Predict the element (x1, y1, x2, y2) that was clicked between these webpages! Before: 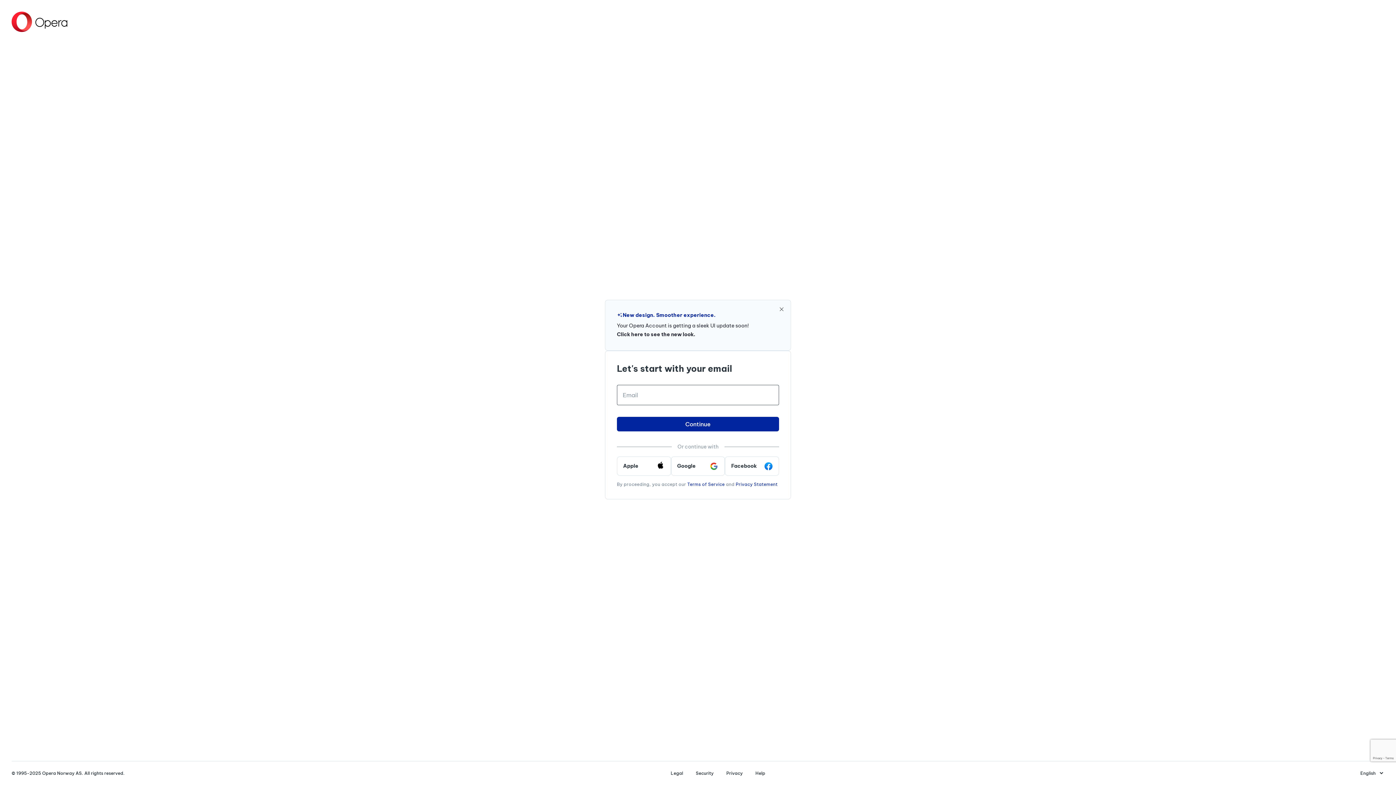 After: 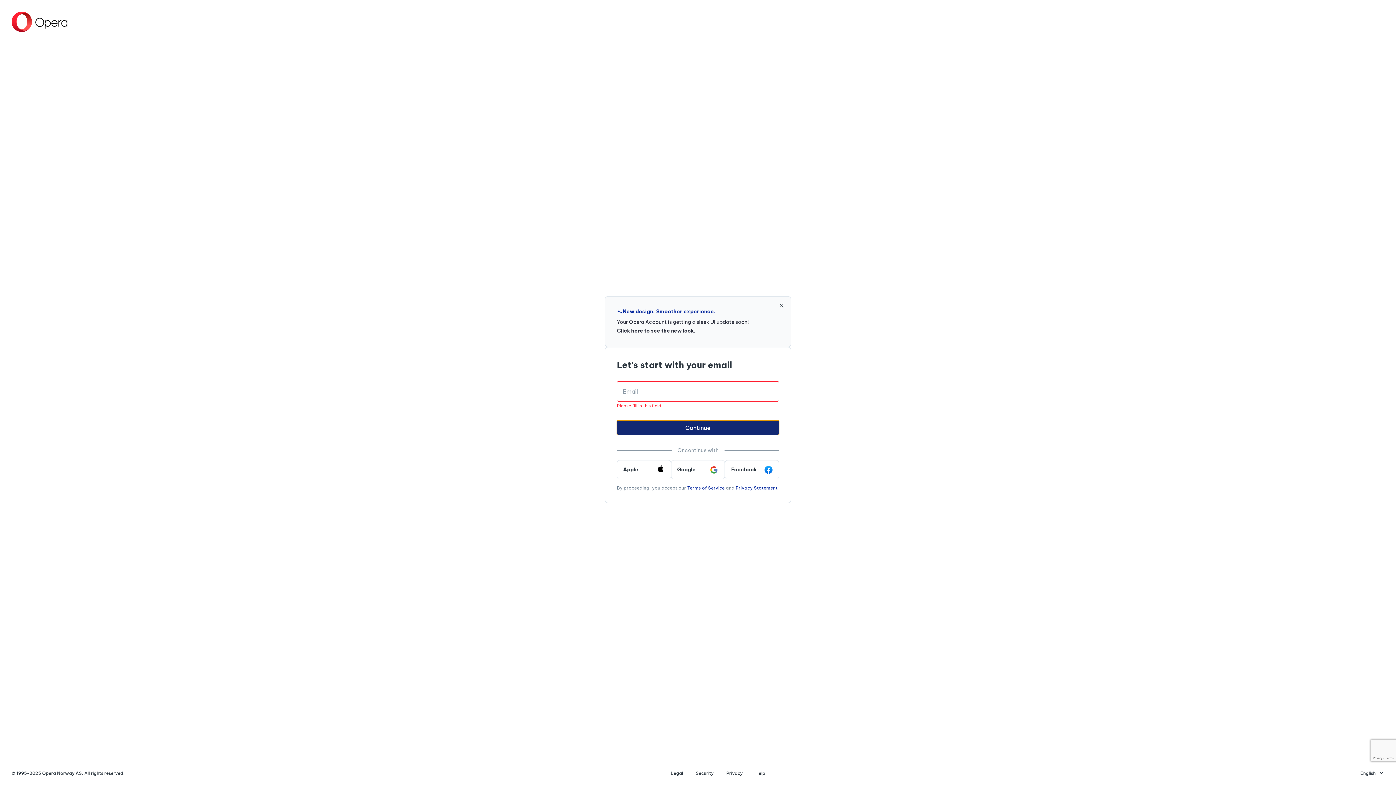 Action: bbox: (617, 416, 779, 431) label: Continue